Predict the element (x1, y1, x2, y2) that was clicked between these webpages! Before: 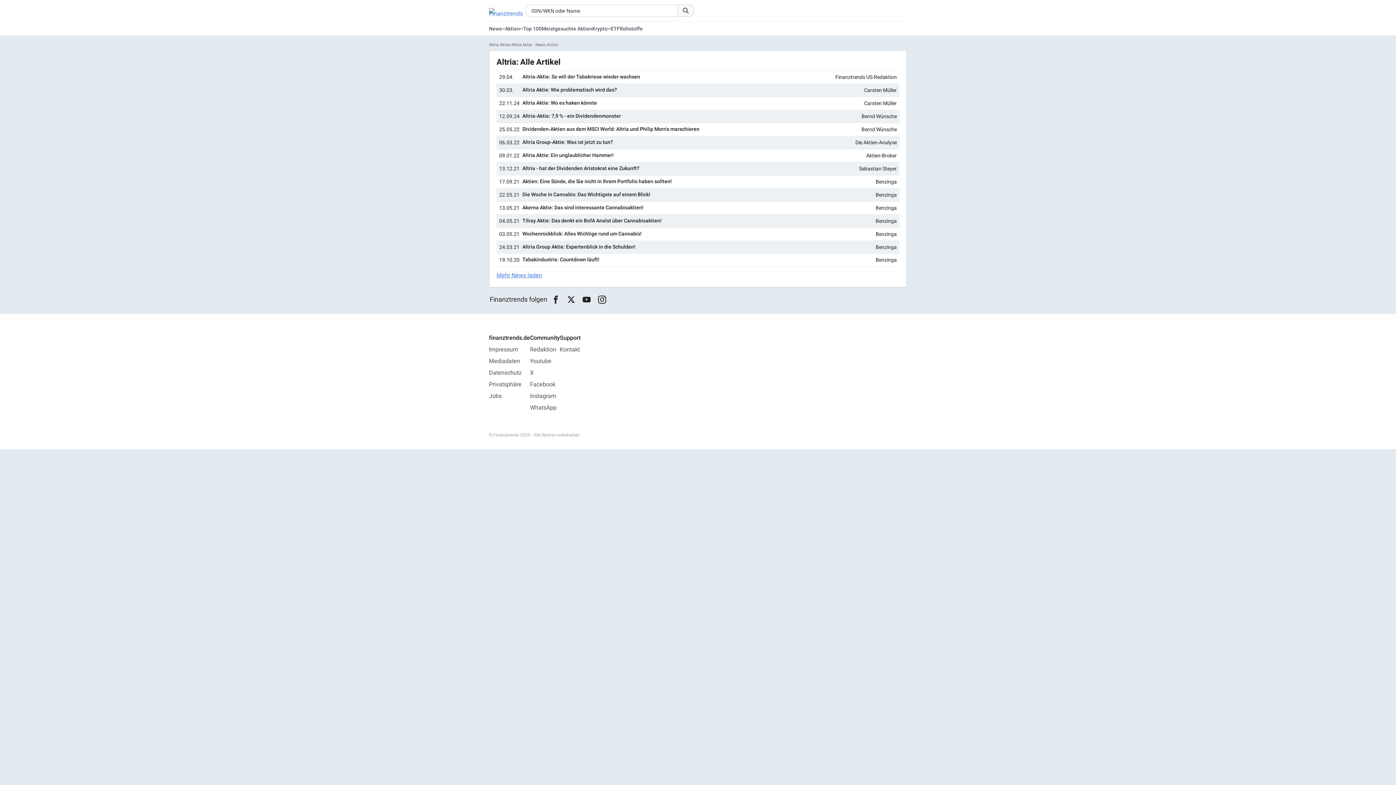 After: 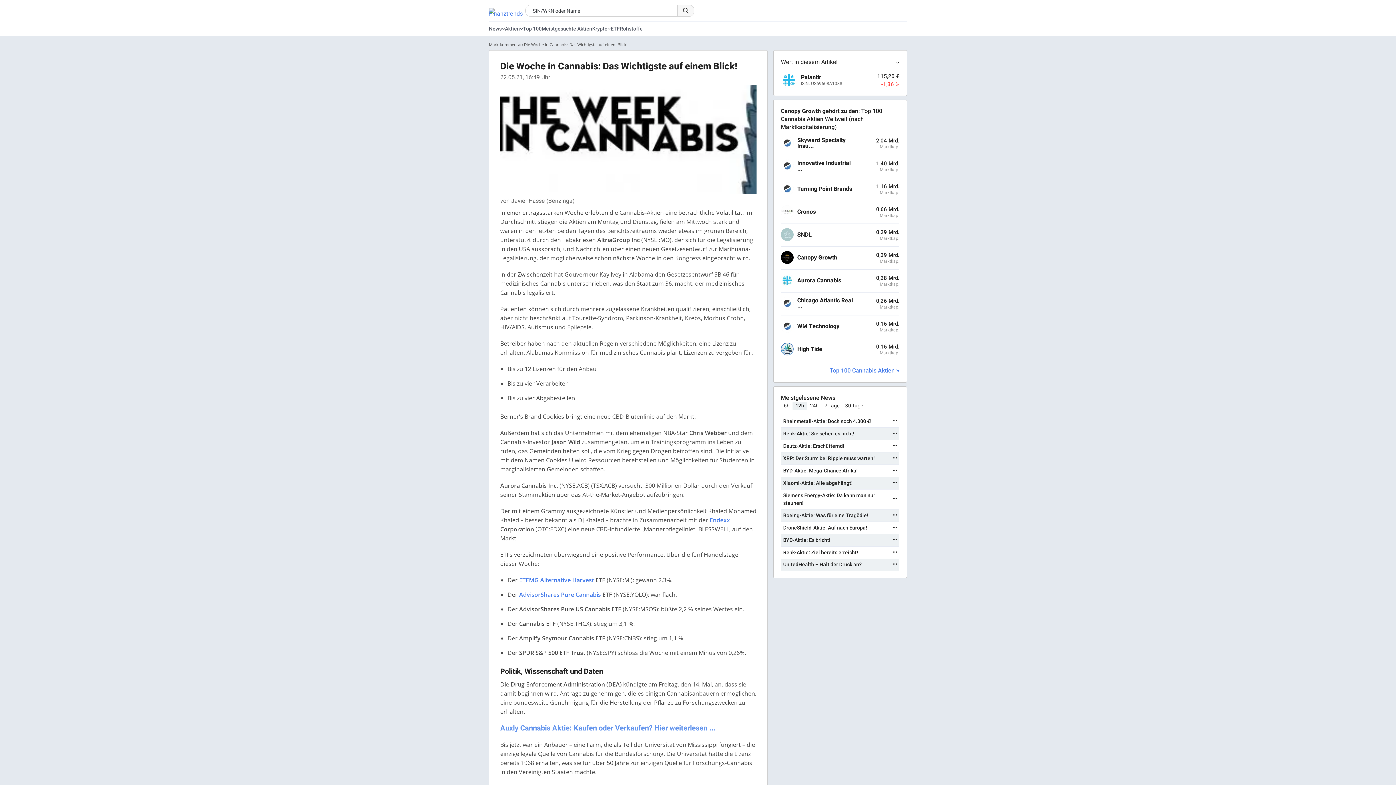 Action: bbox: (522, 190, 650, 198) label: Die Woche in Cannabis: Das Wichtigste auf einem Blick!